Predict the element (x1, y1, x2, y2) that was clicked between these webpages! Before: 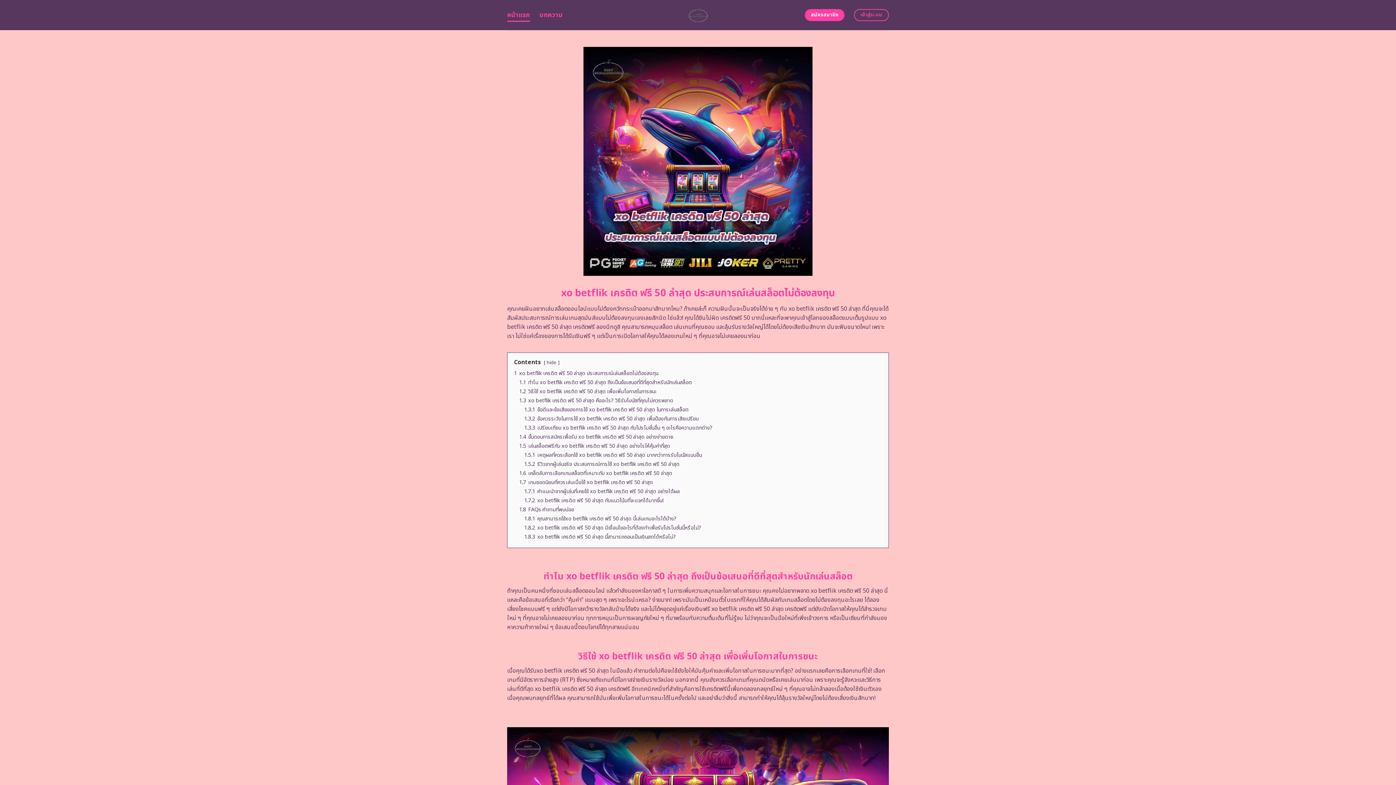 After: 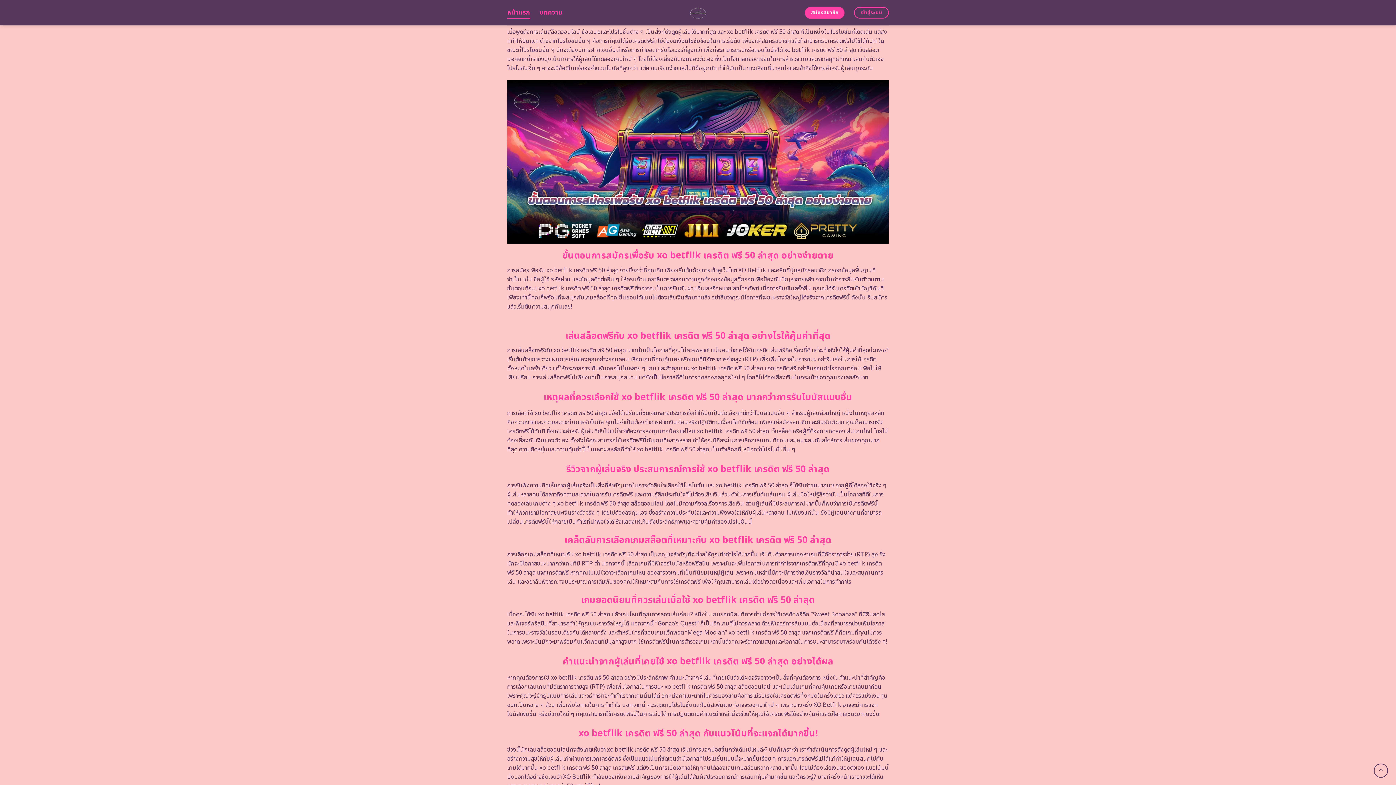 Action: bbox: (524, 424, 712, 431) label: 1.3.3 เปรียบเทียบ xo betflik เครดิต ฟรี 50 ล่าสุด กับโปรโมชั่นอื่น ๆ อะไรคือความแตกต่าง?